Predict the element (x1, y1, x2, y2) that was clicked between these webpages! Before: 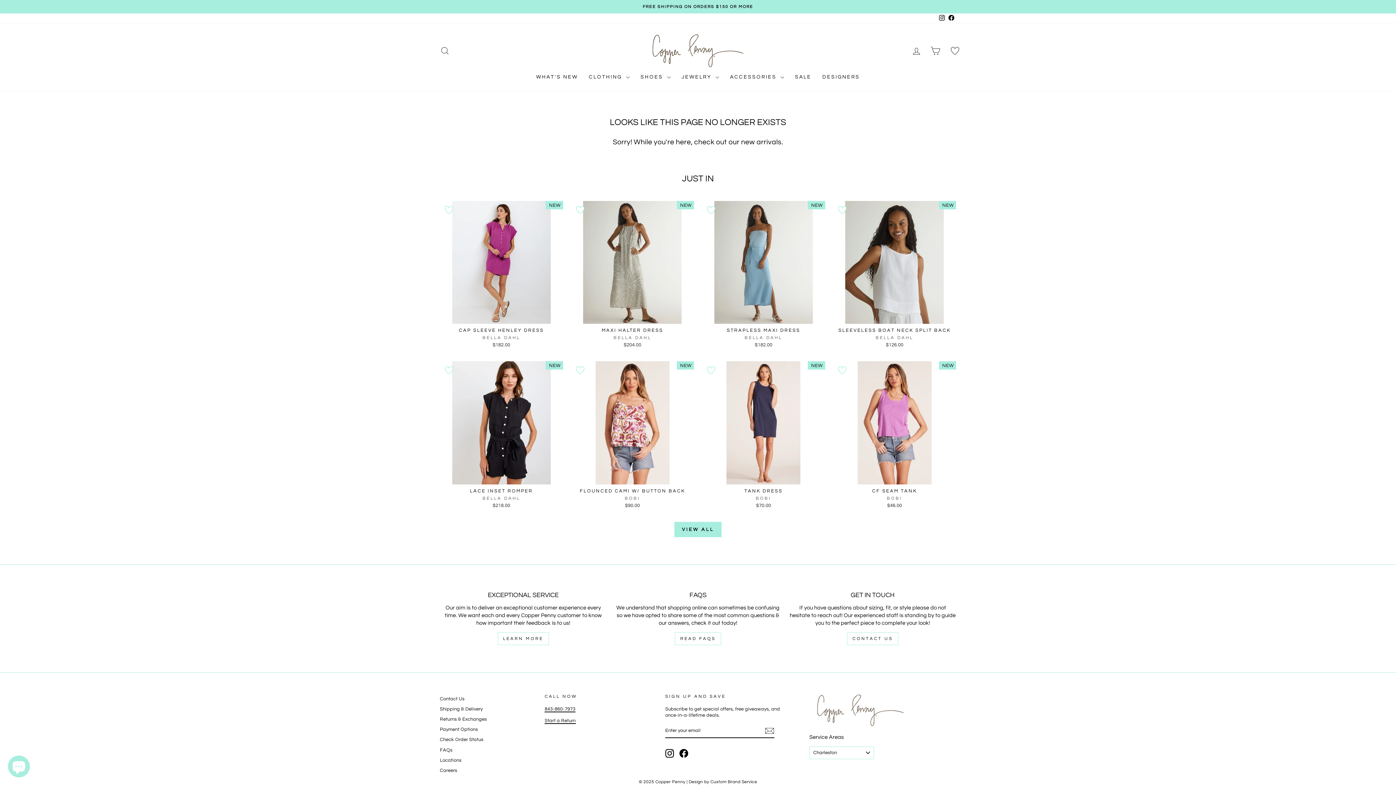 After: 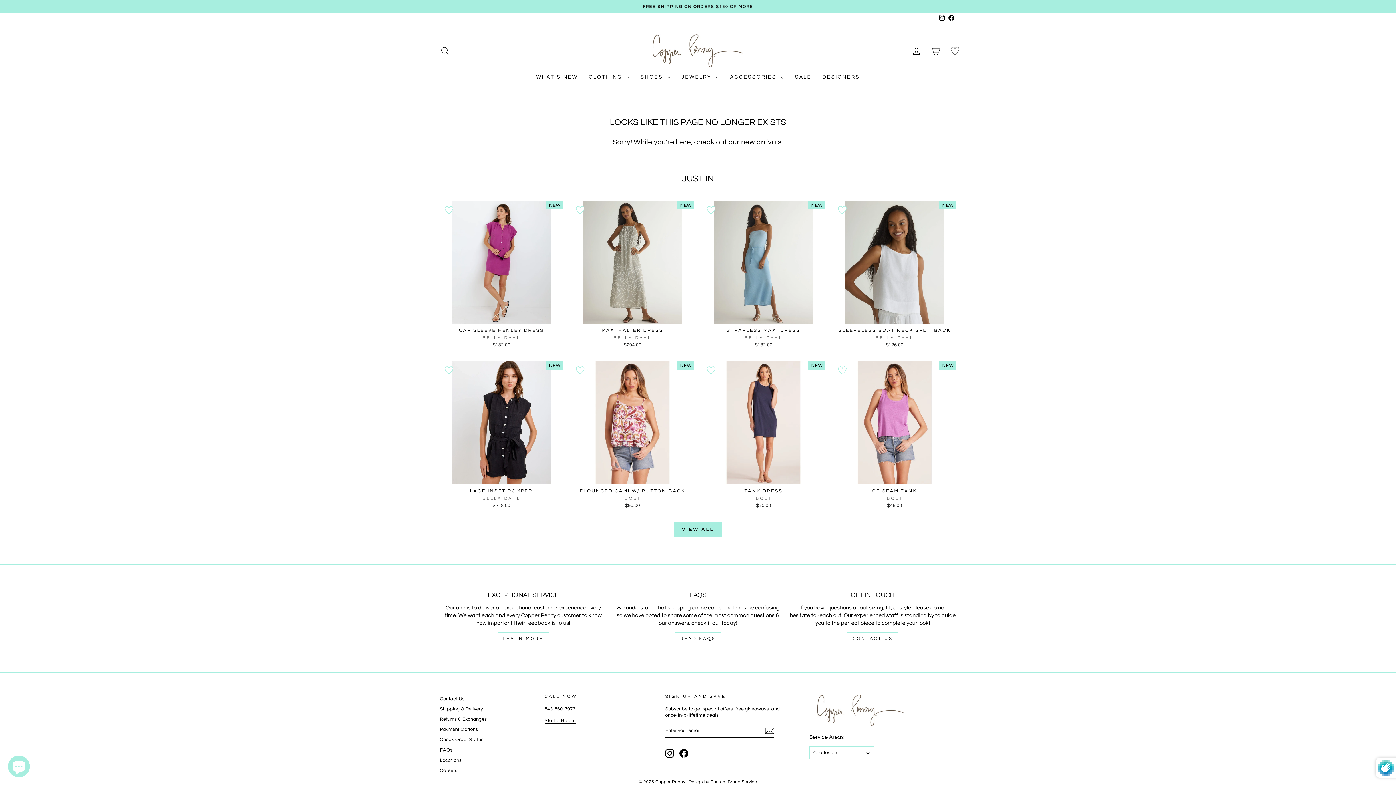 Action: bbox: (765, 726, 774, 735)